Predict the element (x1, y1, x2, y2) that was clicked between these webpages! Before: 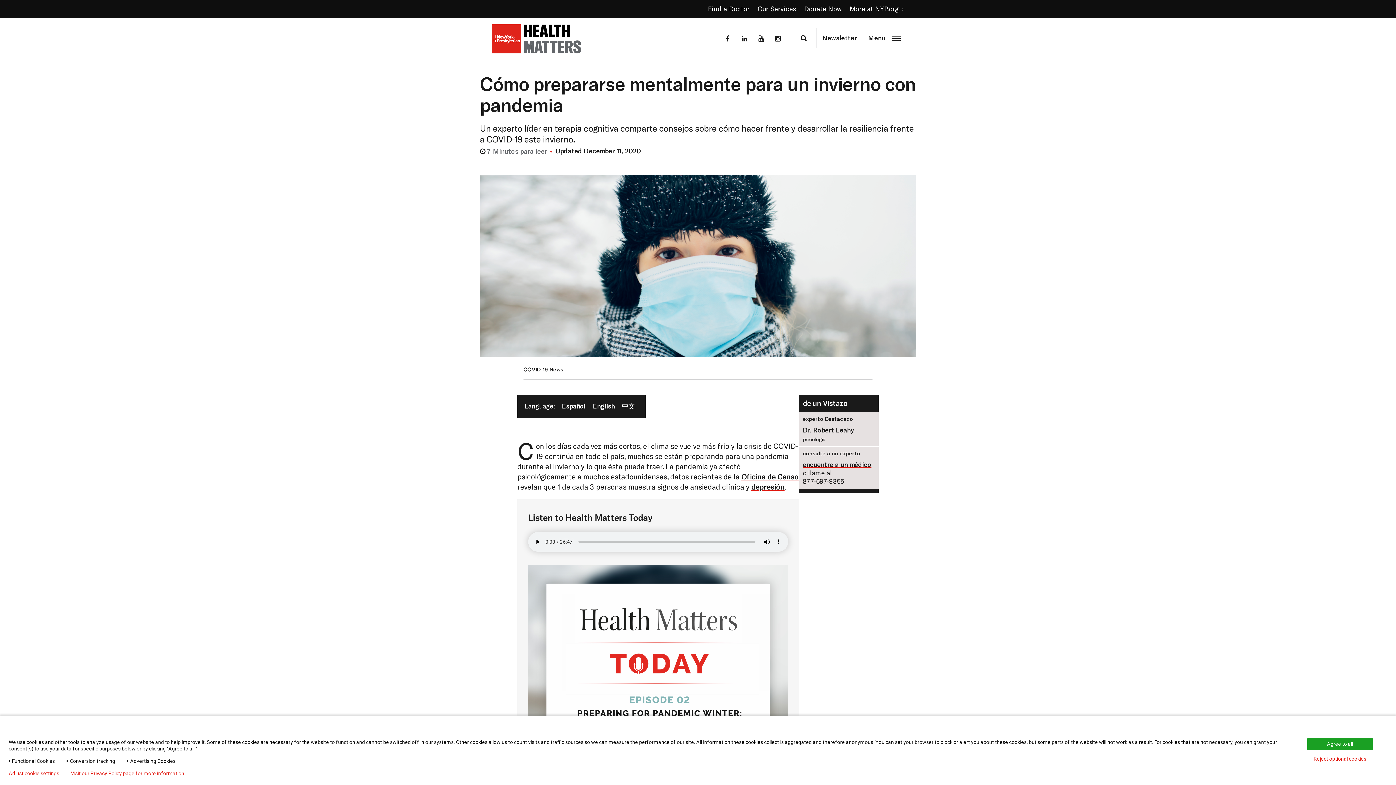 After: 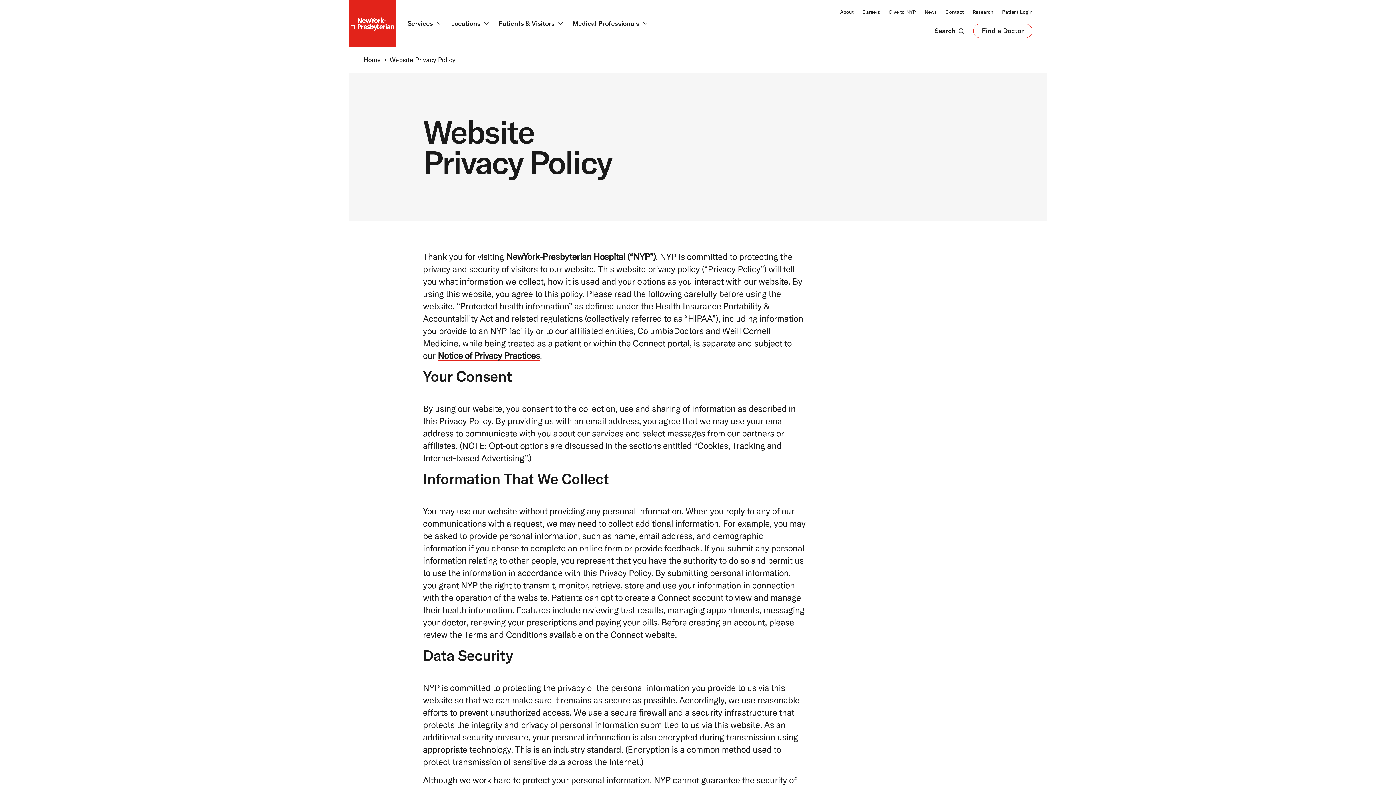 Action: bbox: (70, 770, 185, 776) label: Visit our Privacy Policy page for more information.